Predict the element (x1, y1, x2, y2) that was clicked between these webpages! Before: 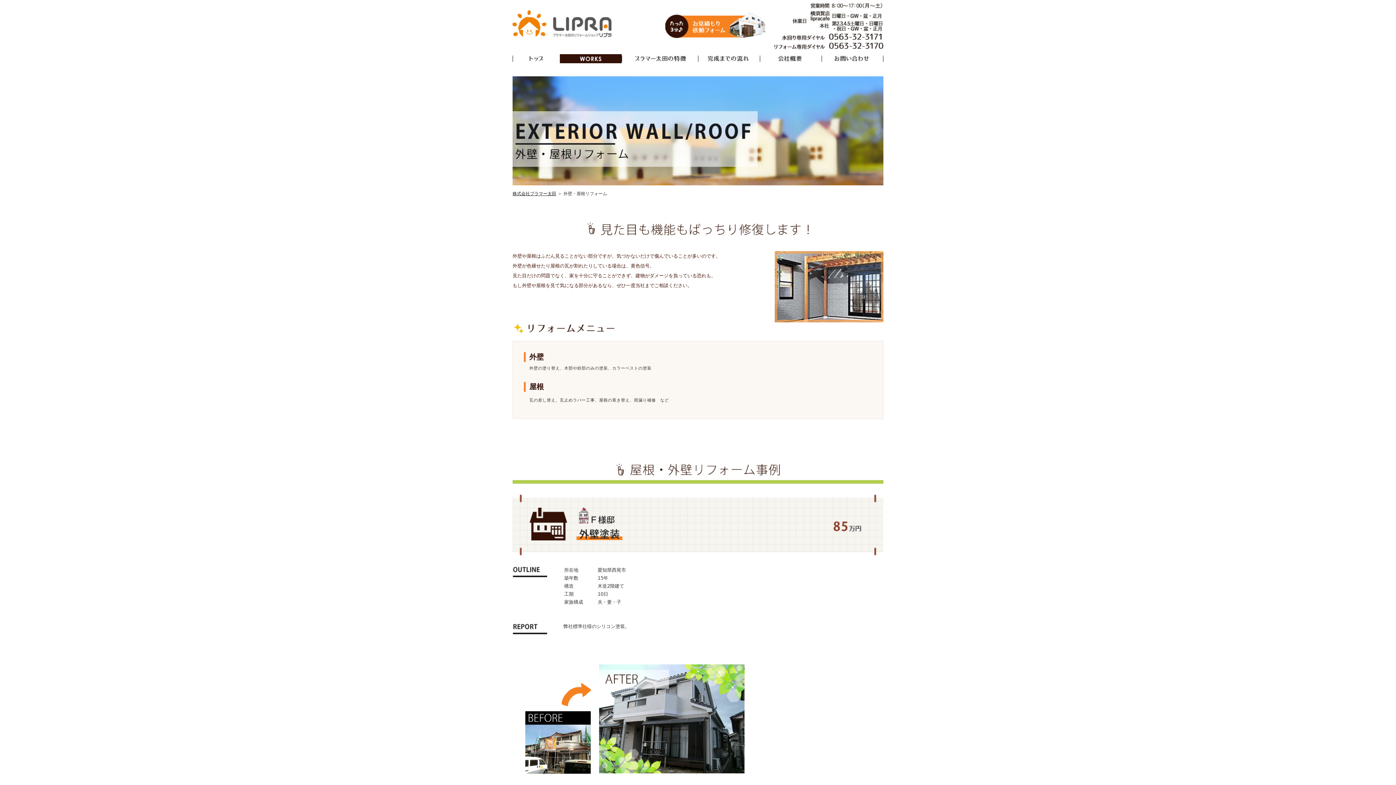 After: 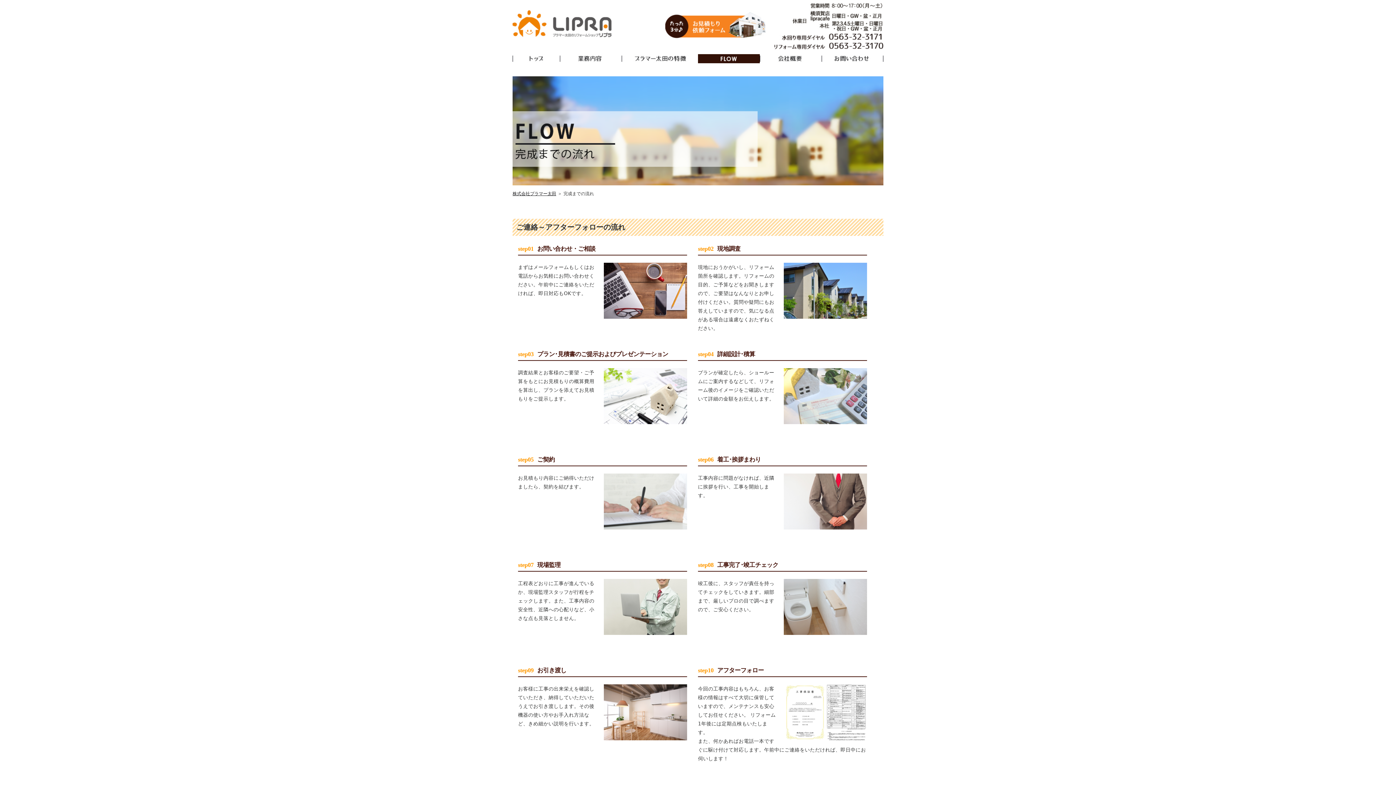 Action: bbox: (698, 54, 760, 63)